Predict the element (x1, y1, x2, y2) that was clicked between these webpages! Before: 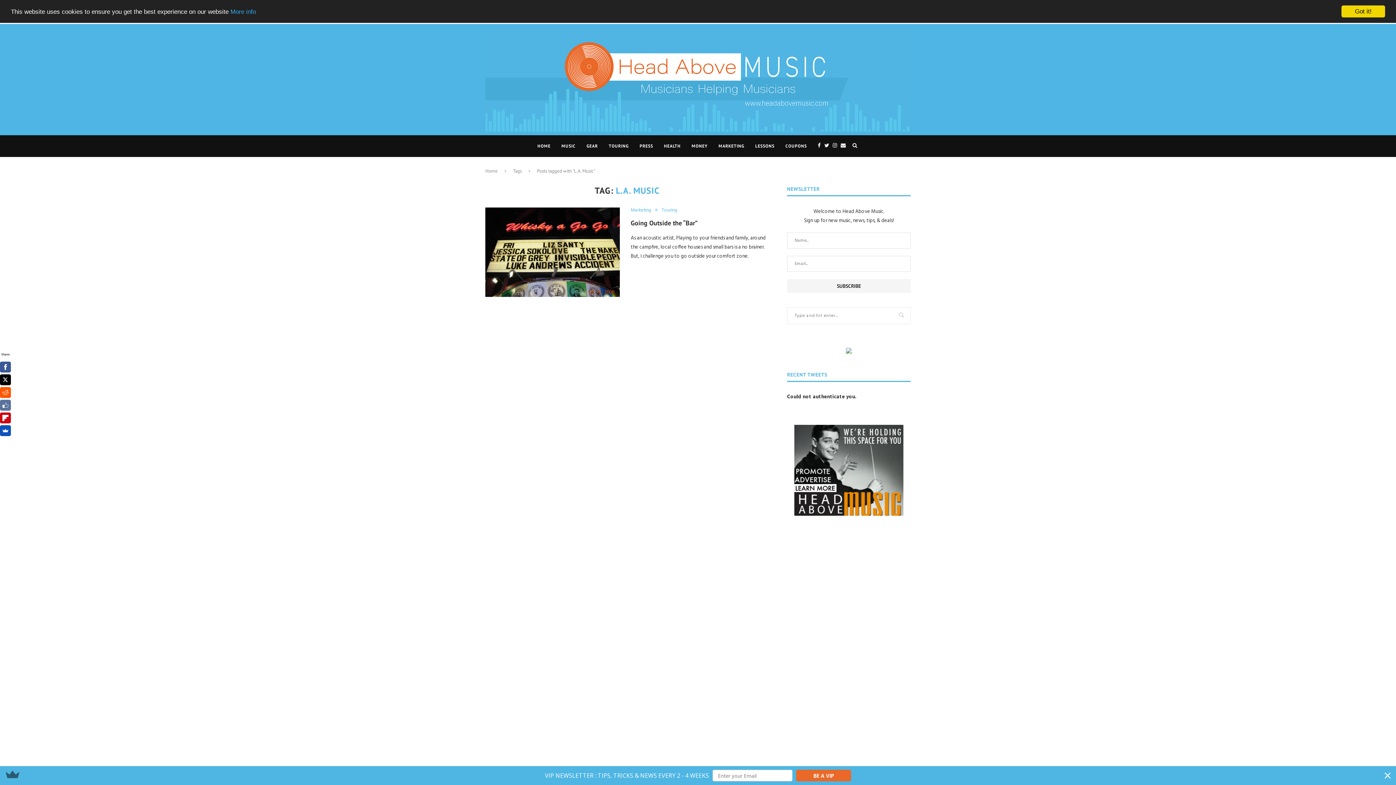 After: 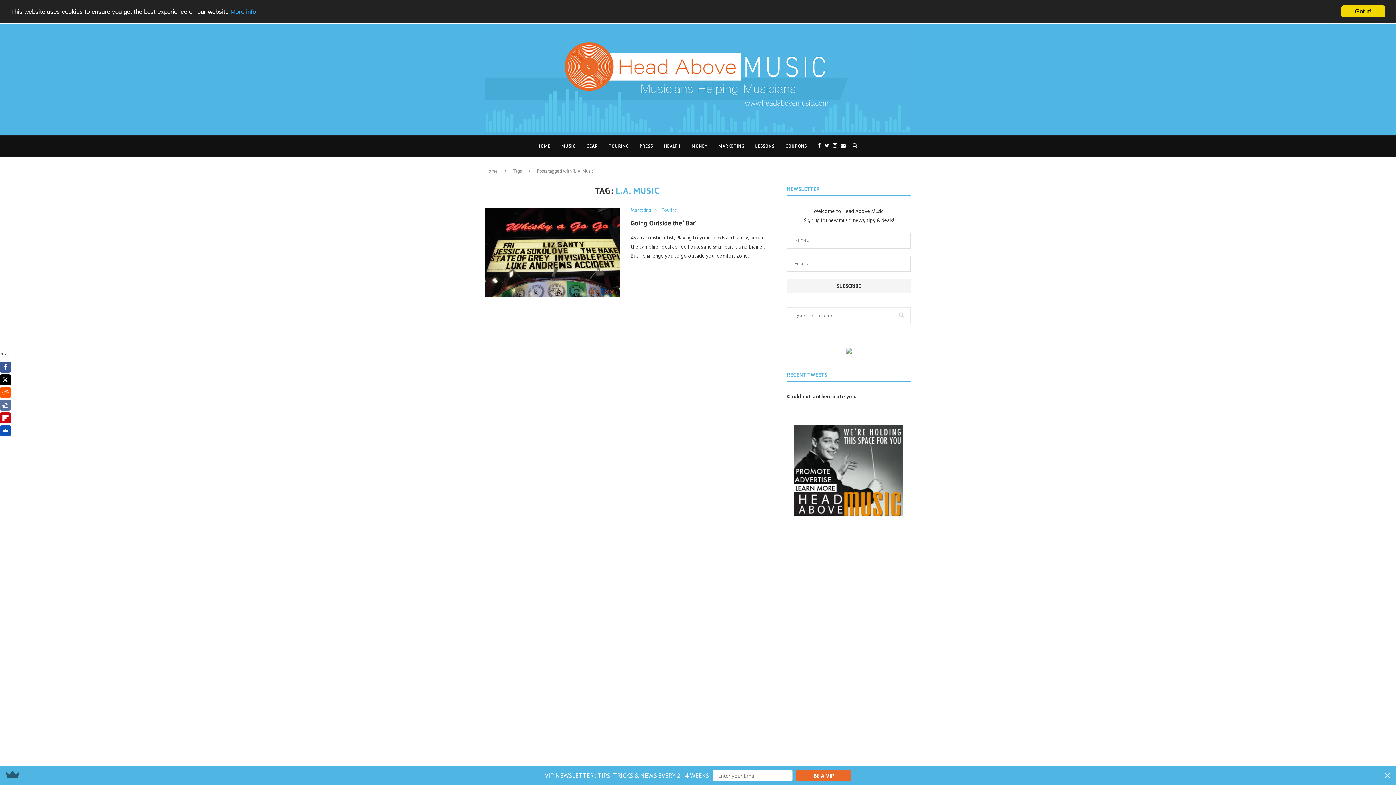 Action: bbox: (794, 425, 903, 433) label: 
